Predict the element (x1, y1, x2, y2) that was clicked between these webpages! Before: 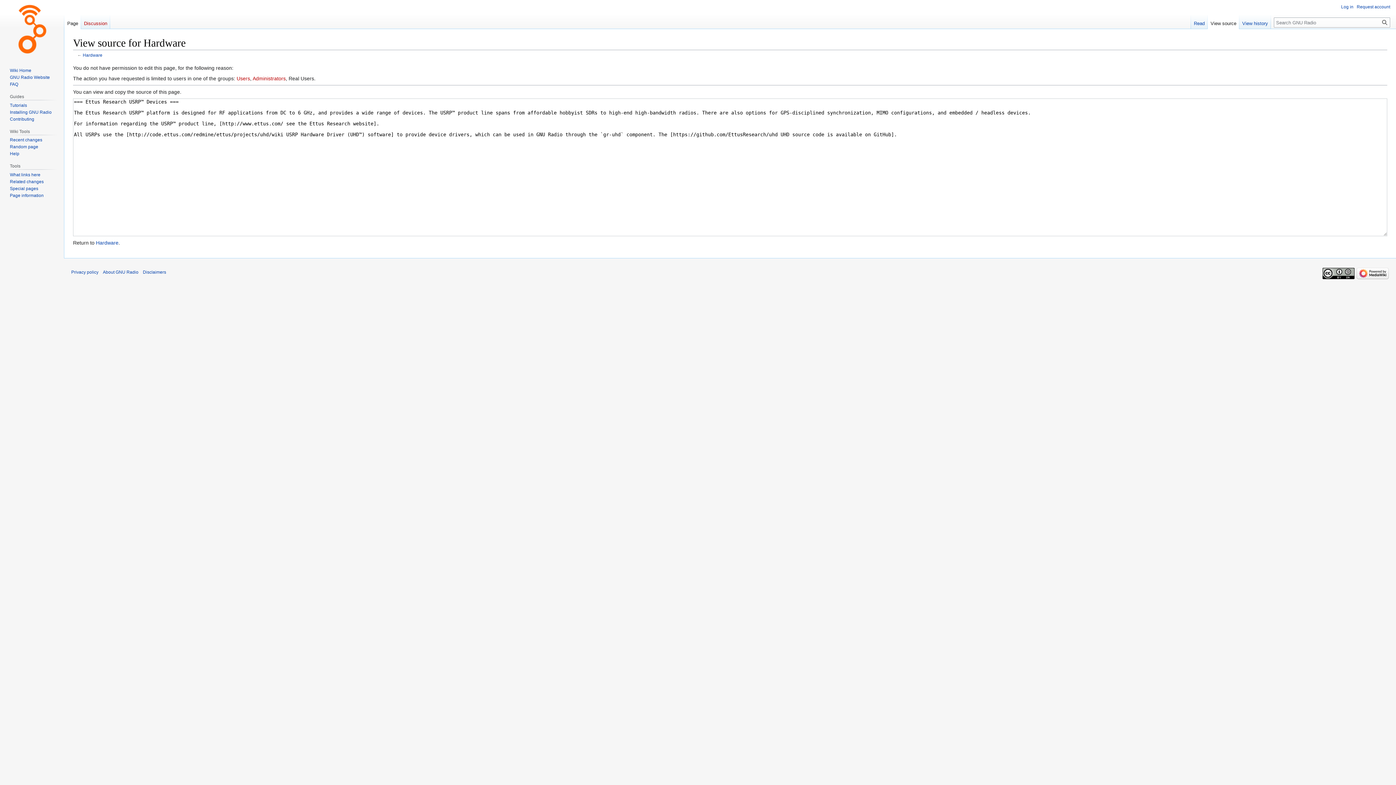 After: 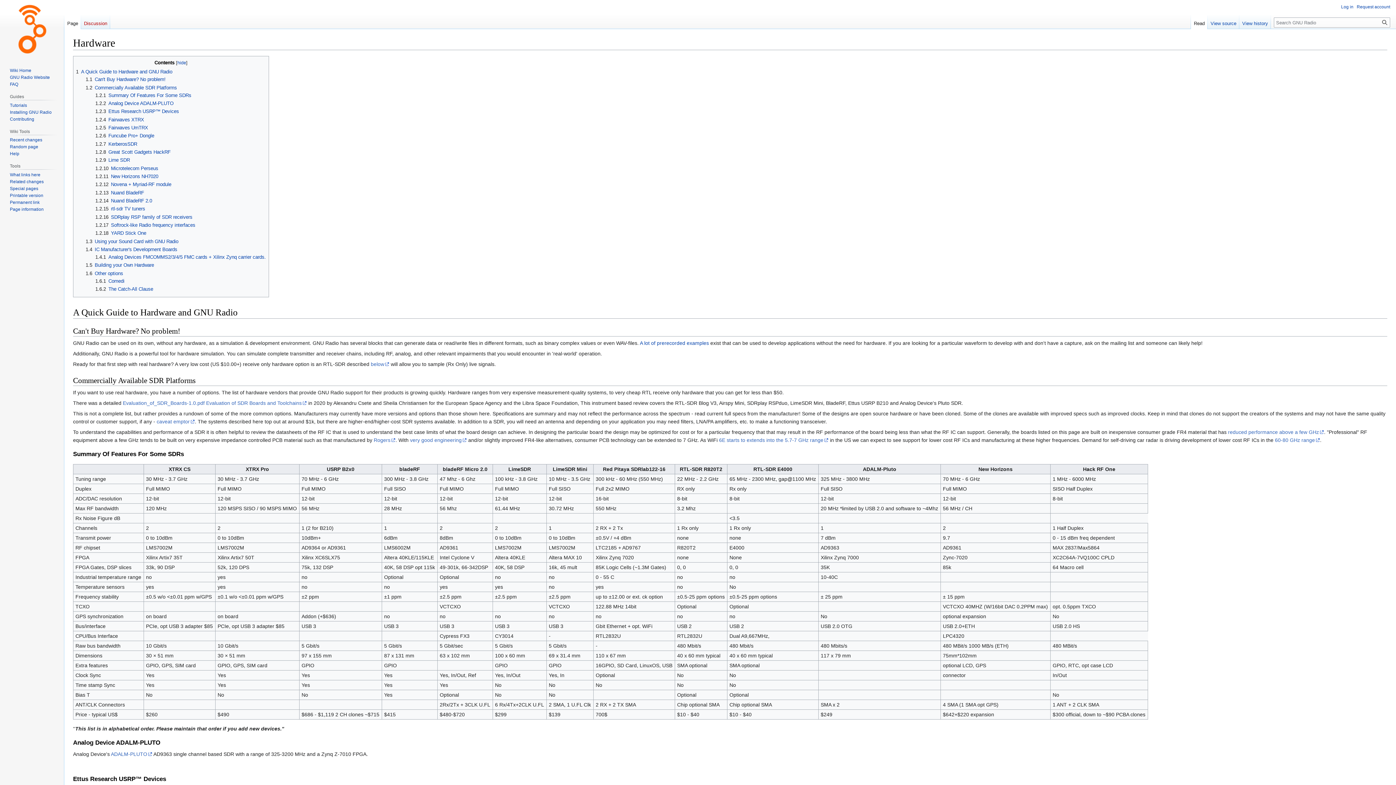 Action: label: Page bbox: (64, 14, 81, 29)